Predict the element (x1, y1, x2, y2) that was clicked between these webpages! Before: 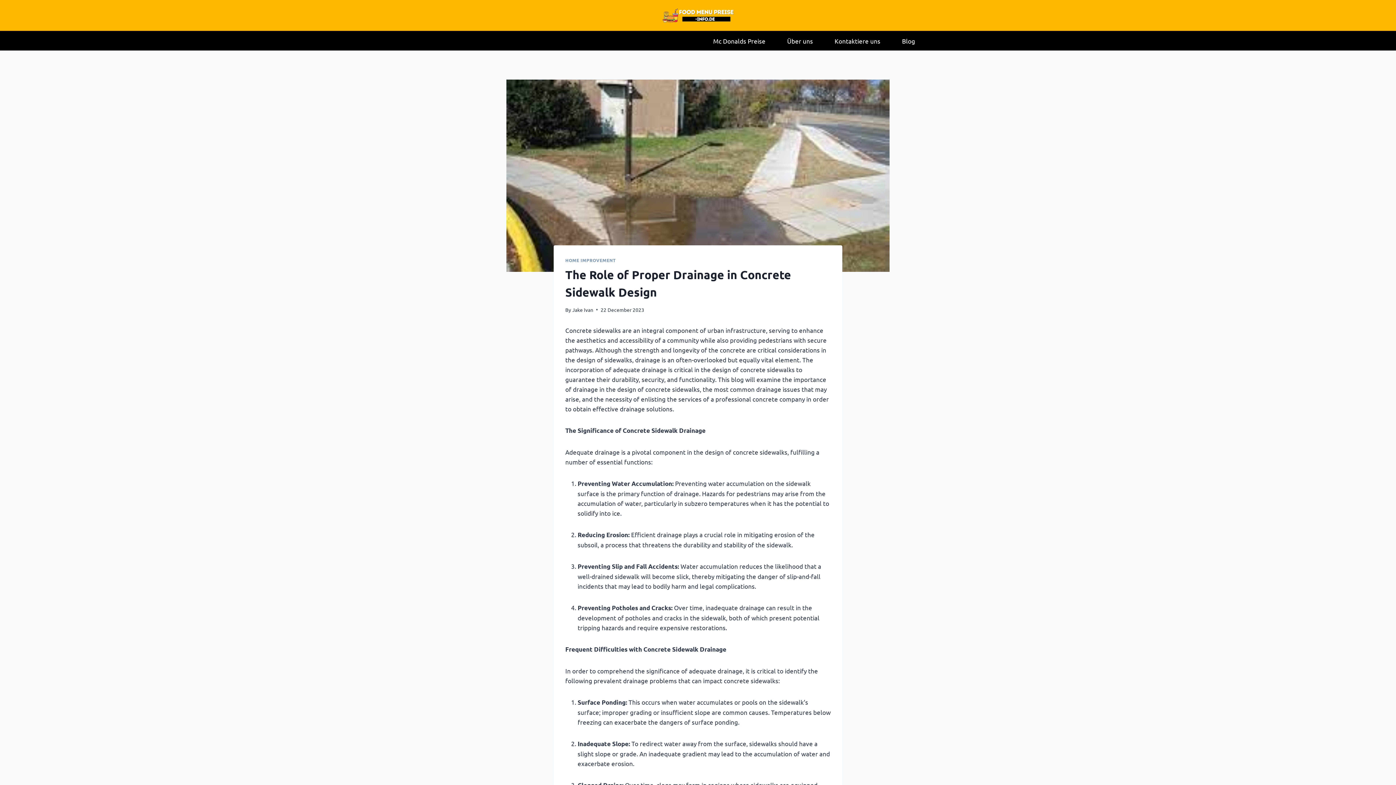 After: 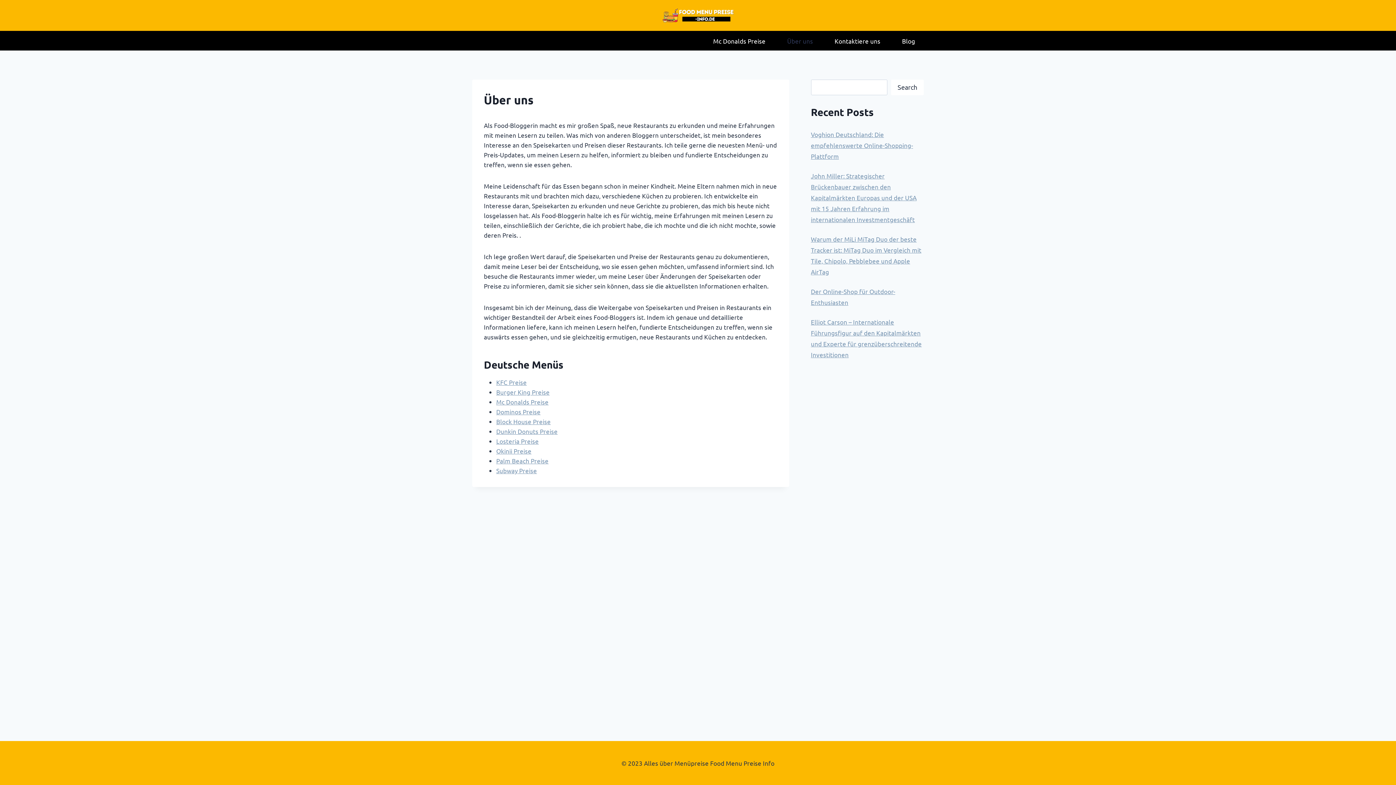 Action: label: Über uns bbox: (776, 32, 824, 49)